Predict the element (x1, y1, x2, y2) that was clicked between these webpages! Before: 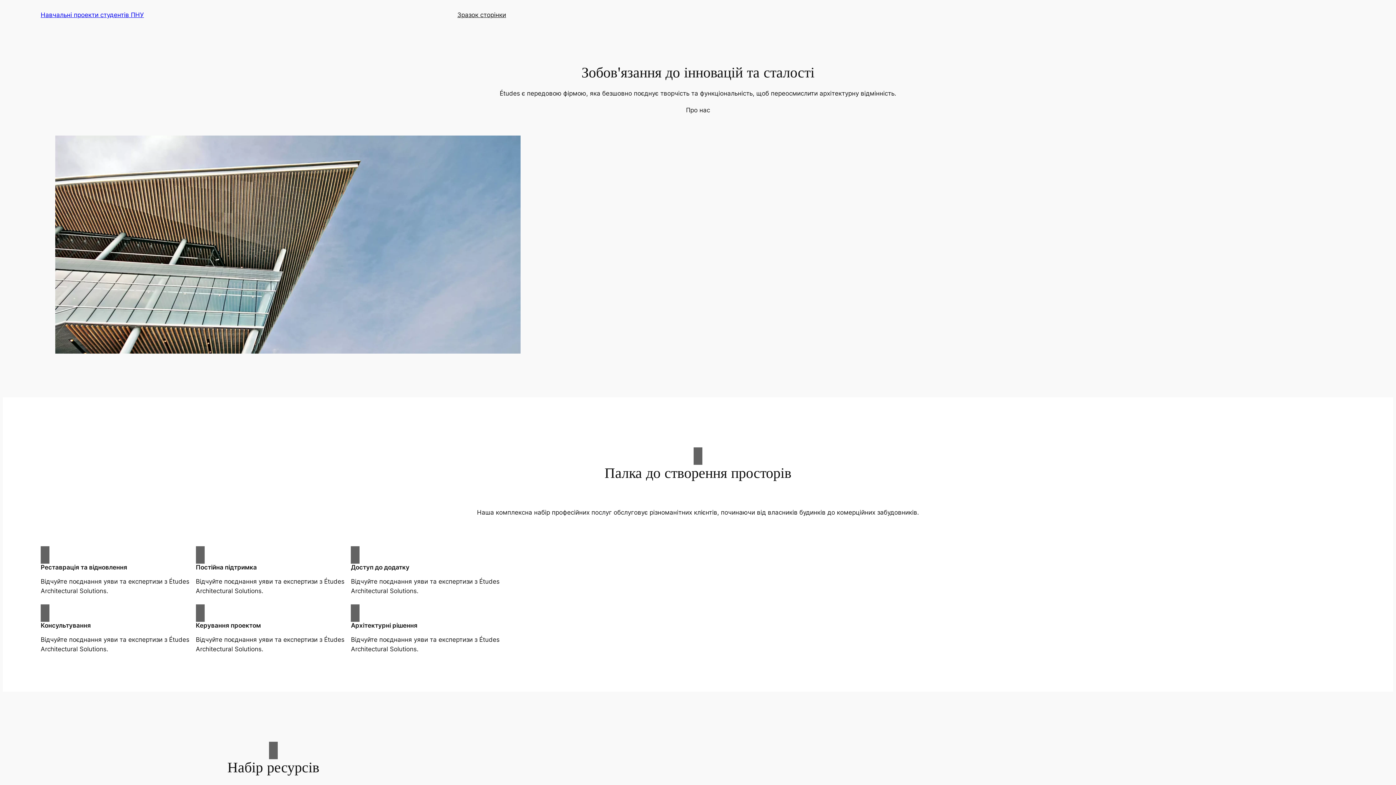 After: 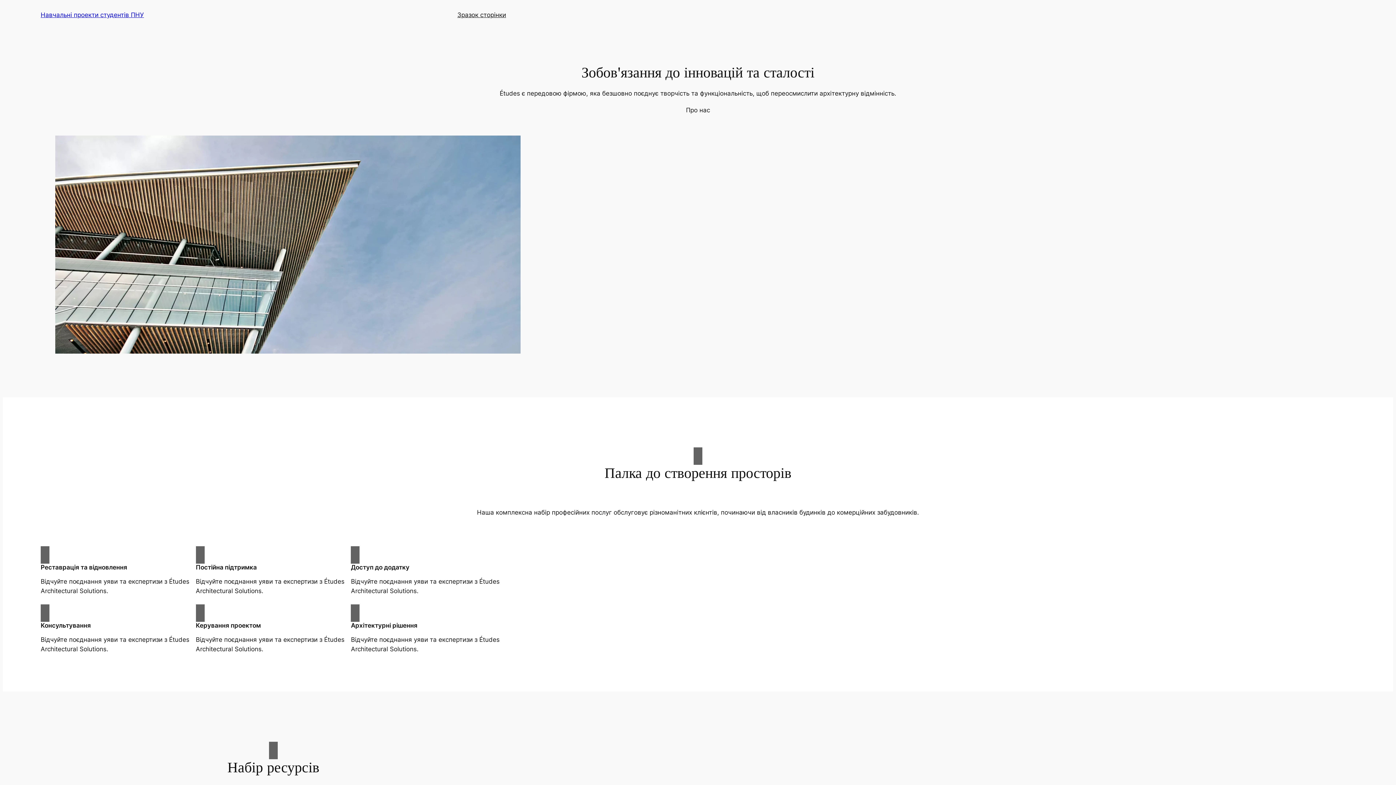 Action: bbox: (686, 105, 710, 114) label: Про нас